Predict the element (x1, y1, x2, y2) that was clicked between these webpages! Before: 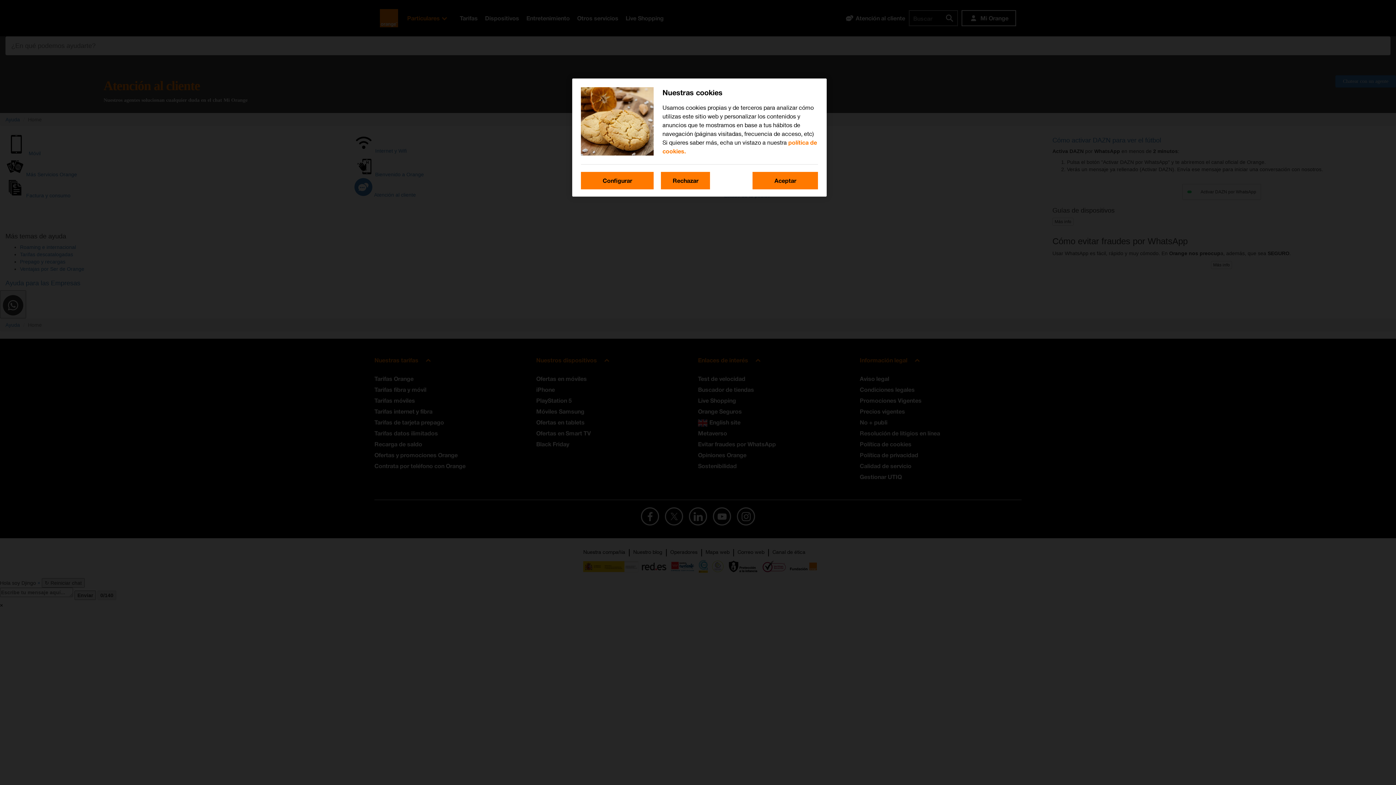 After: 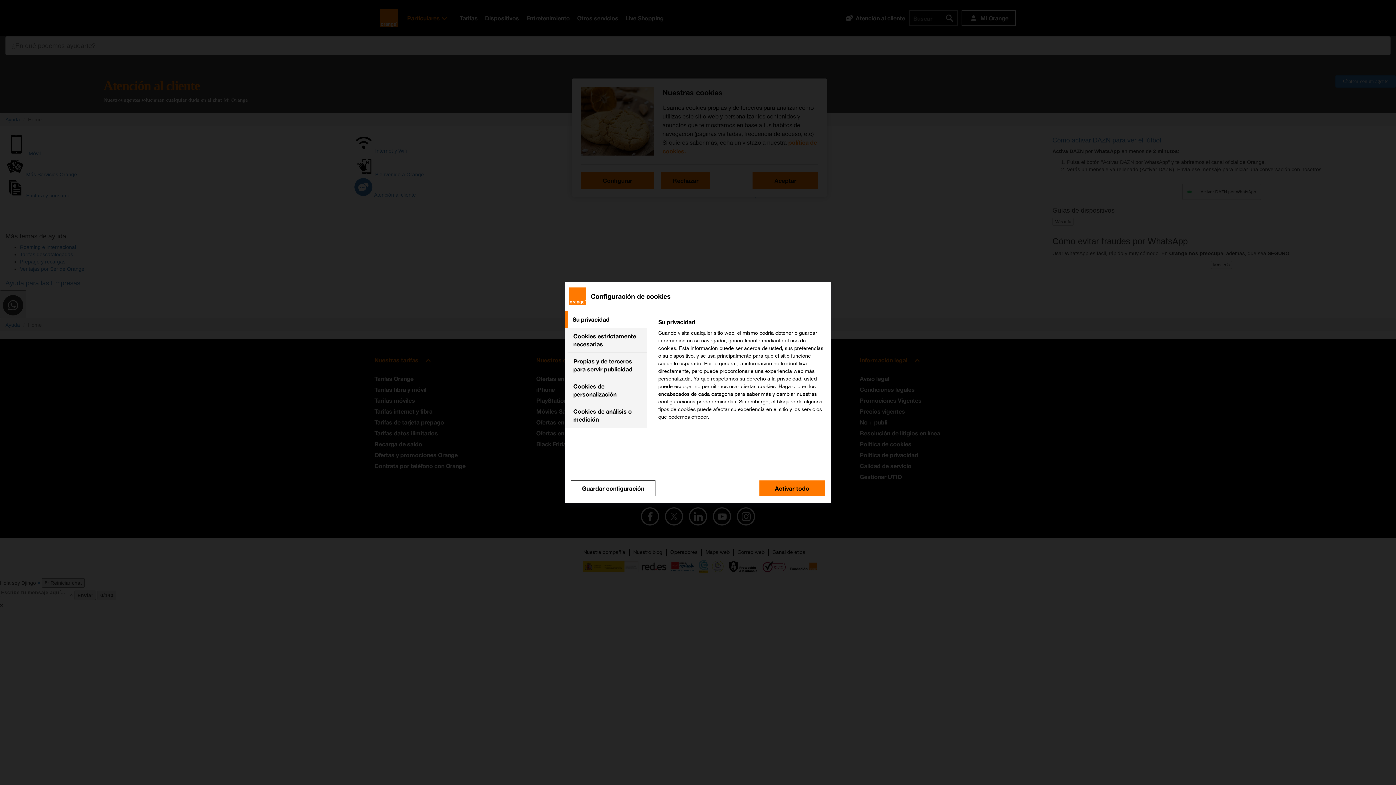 Action: bbox: (581, 172, 653, 189) label: Configurar